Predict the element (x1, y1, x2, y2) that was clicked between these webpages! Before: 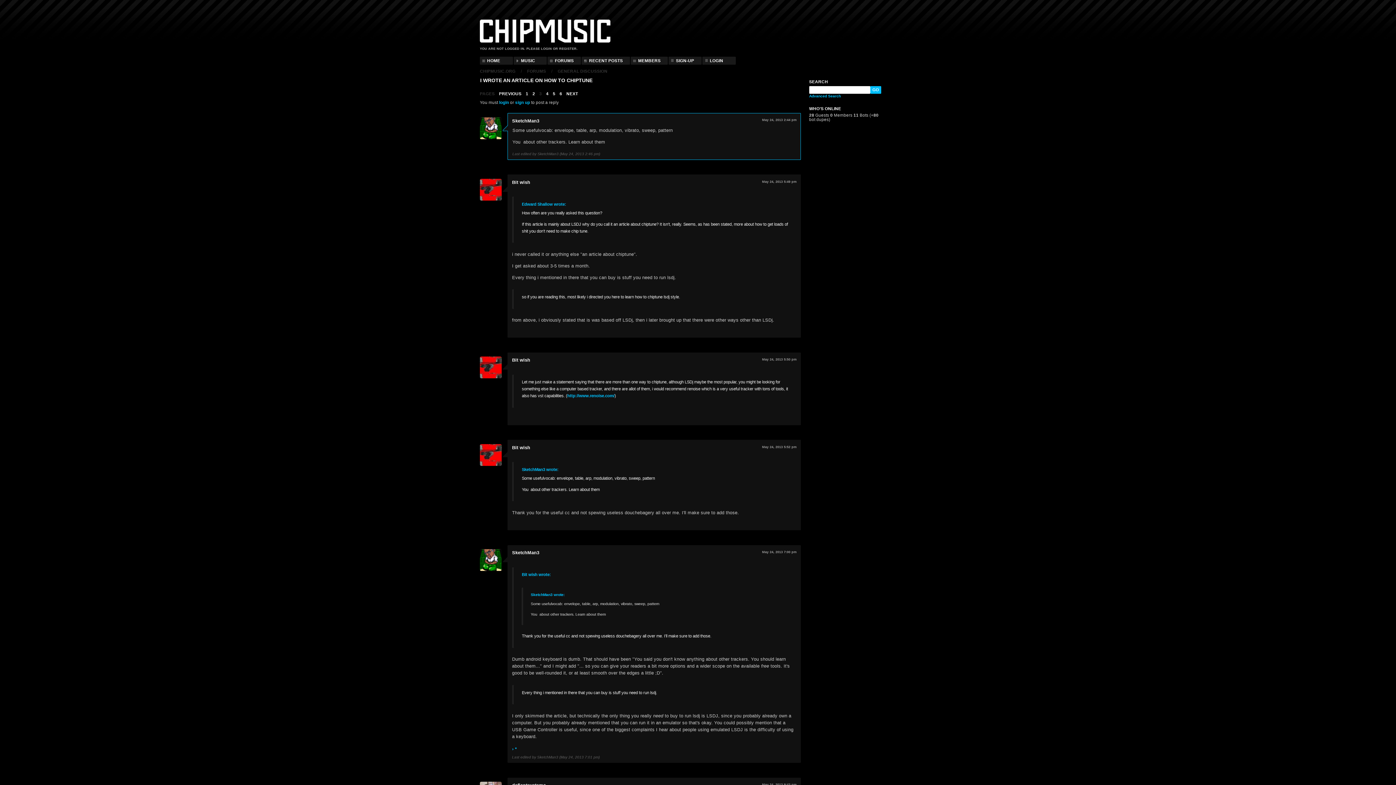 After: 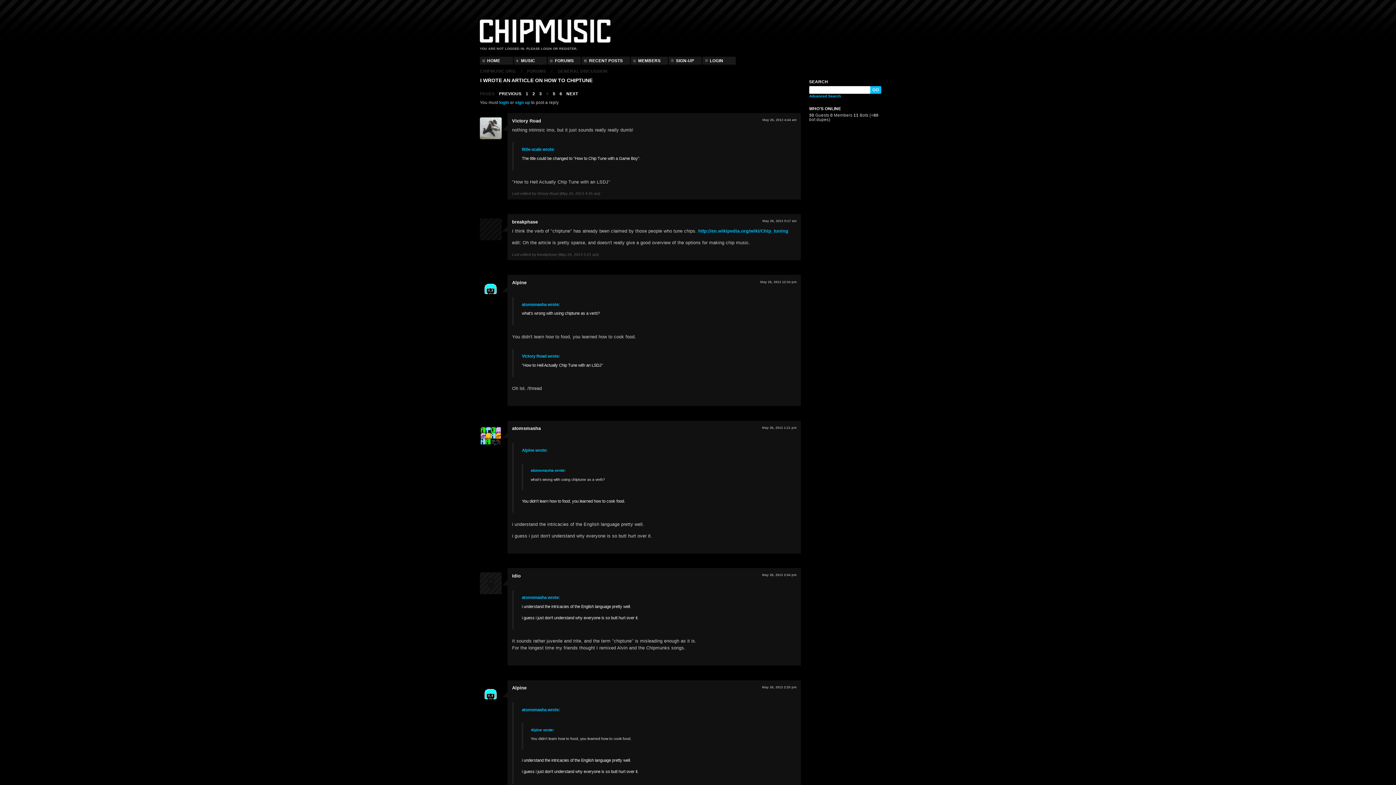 Action: bbox: (564, 91, 580, 96) label: NEXT